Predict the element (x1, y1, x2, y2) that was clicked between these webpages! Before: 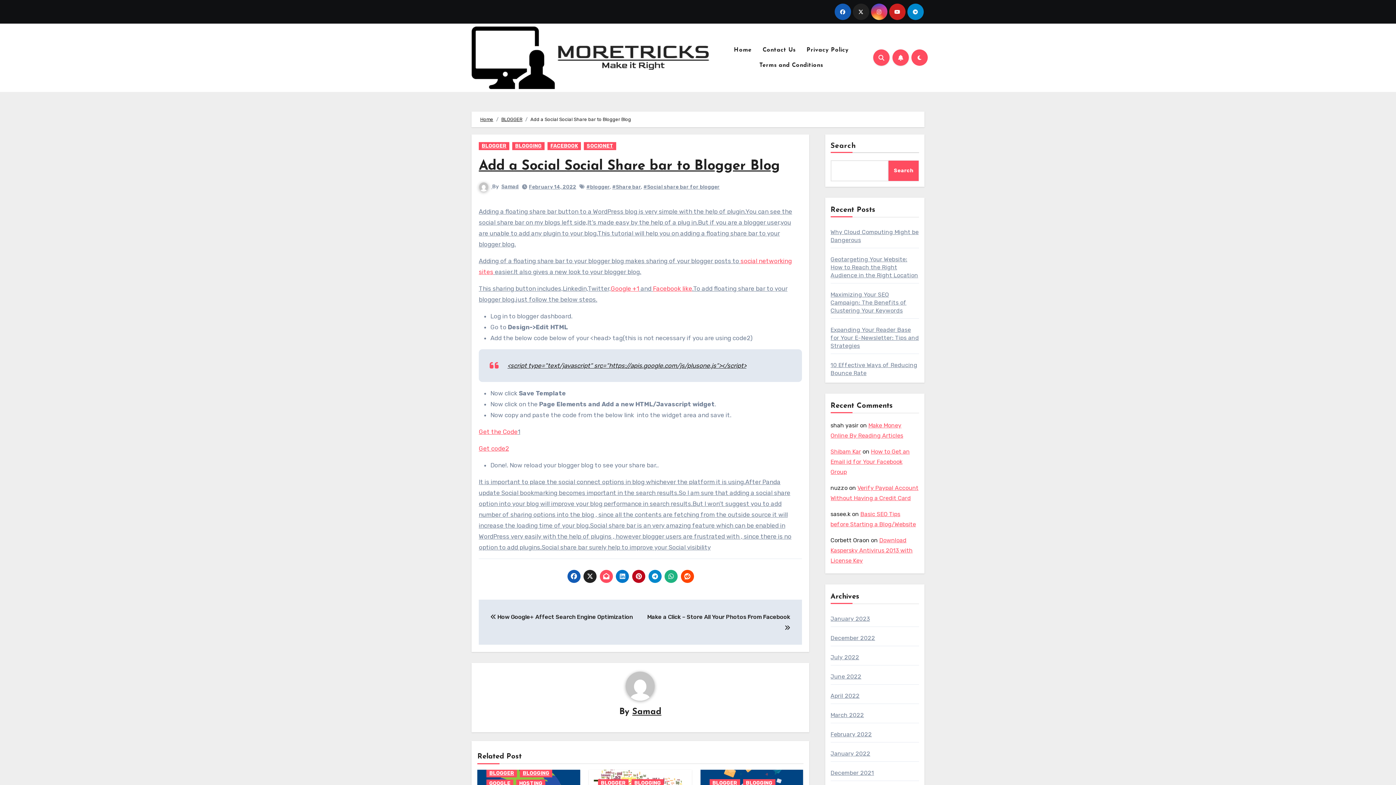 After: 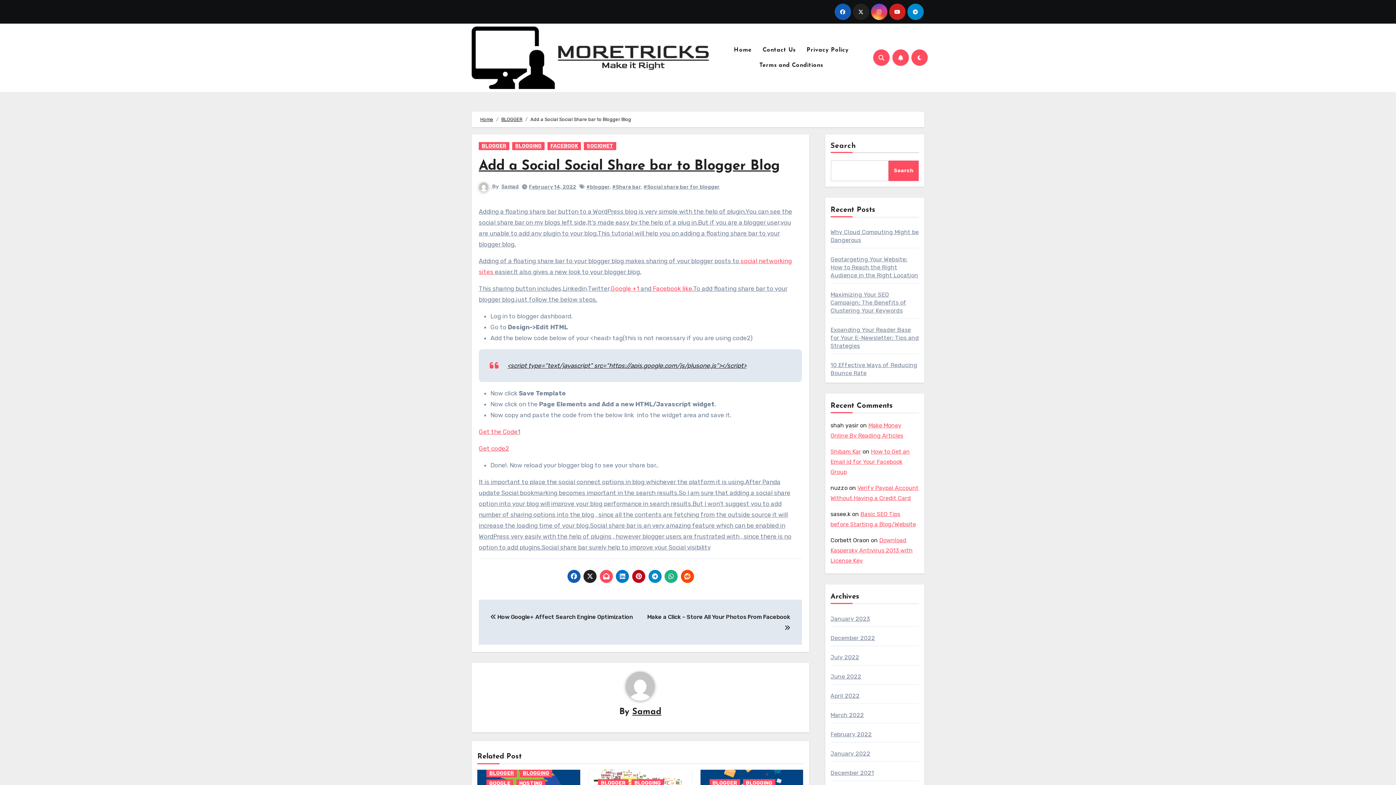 Action: label: Add a Social Social Share bar to Blogger Blog bbox: (478, 159, 780, 173)